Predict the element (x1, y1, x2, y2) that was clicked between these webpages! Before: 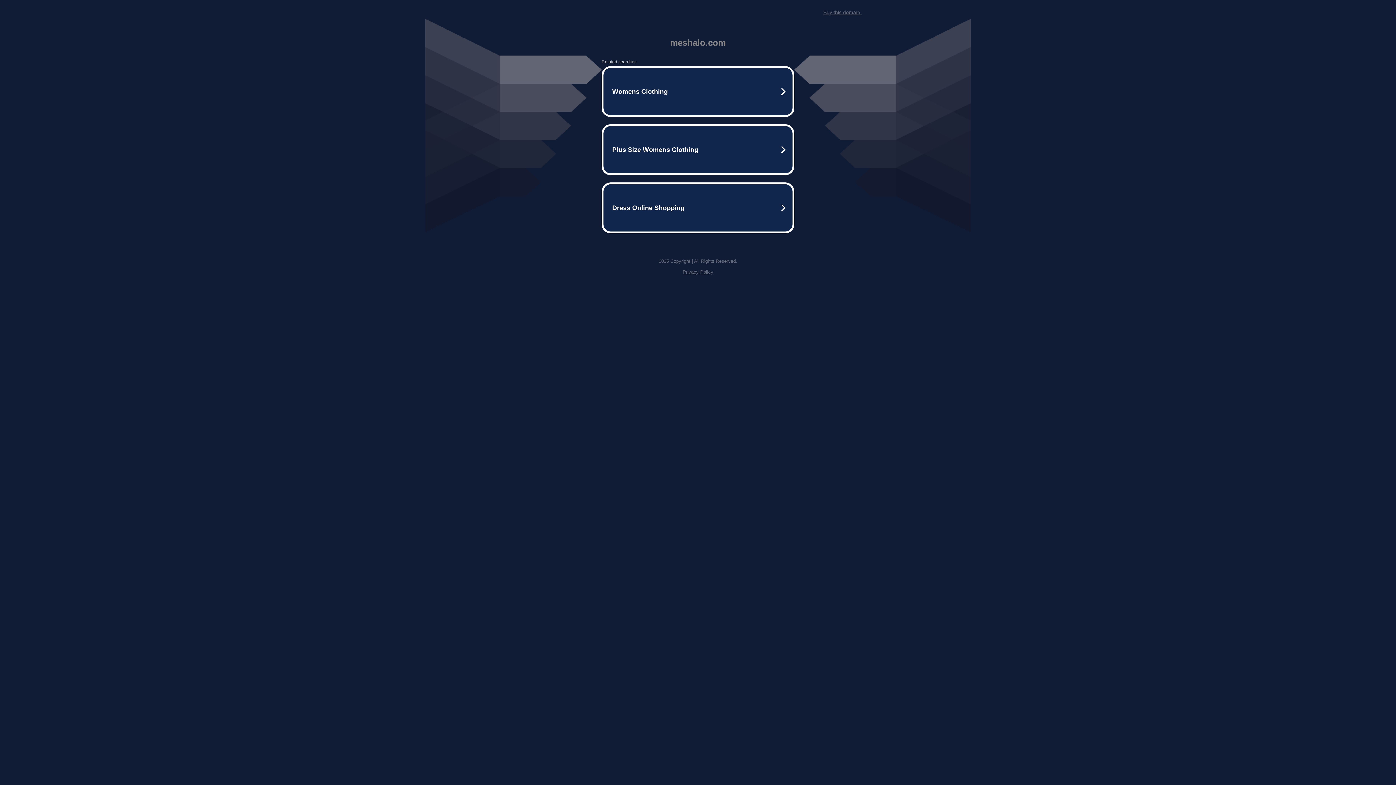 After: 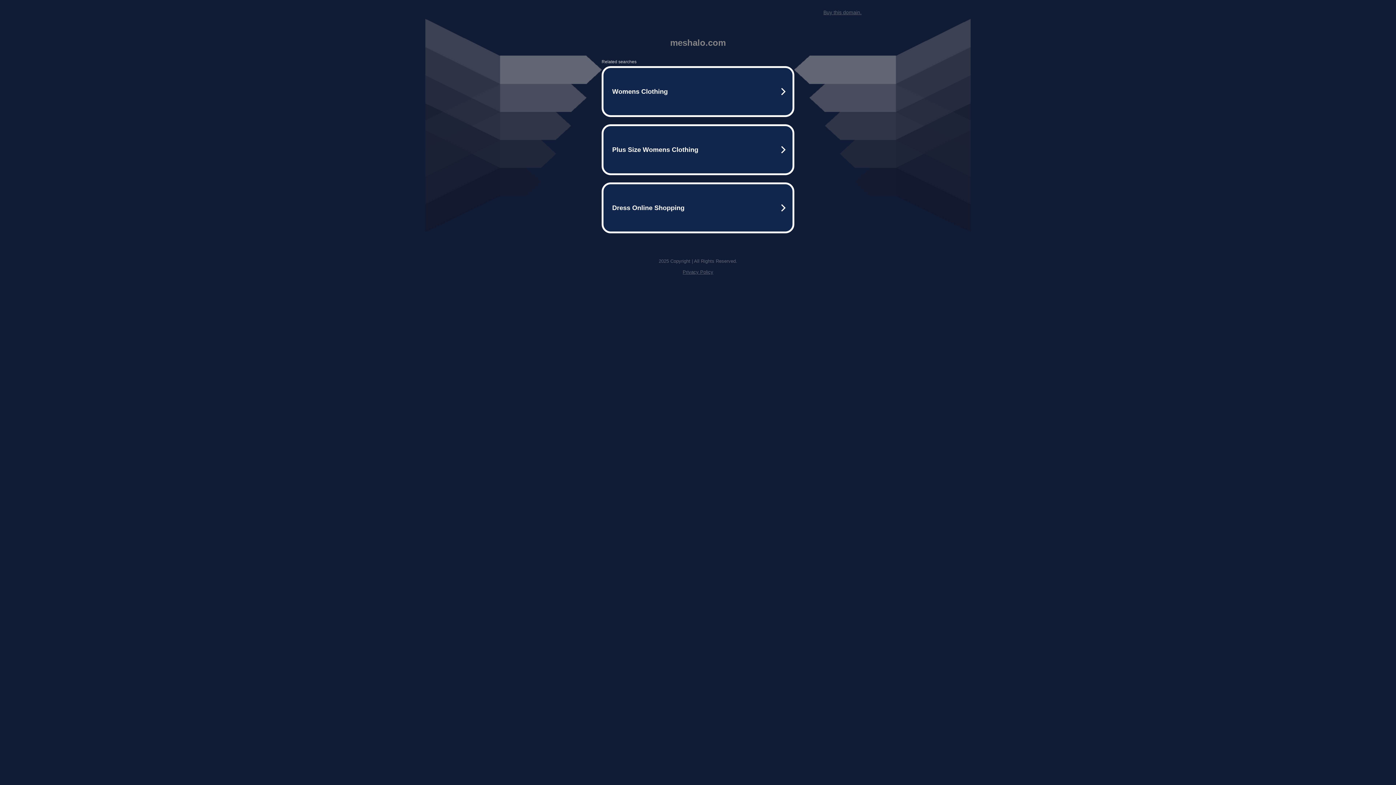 Action: bbox: (682, 269, 713, 274) label: Privacy Policy